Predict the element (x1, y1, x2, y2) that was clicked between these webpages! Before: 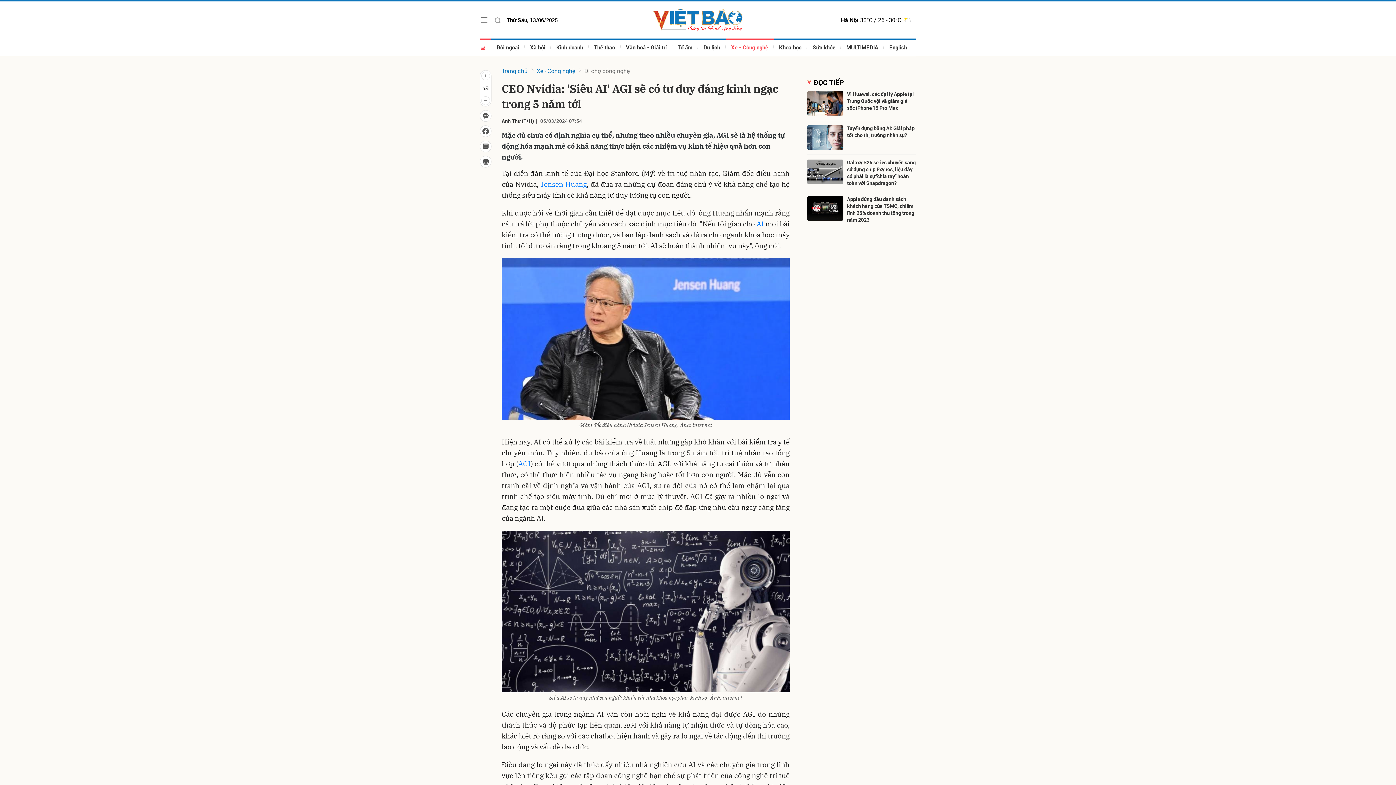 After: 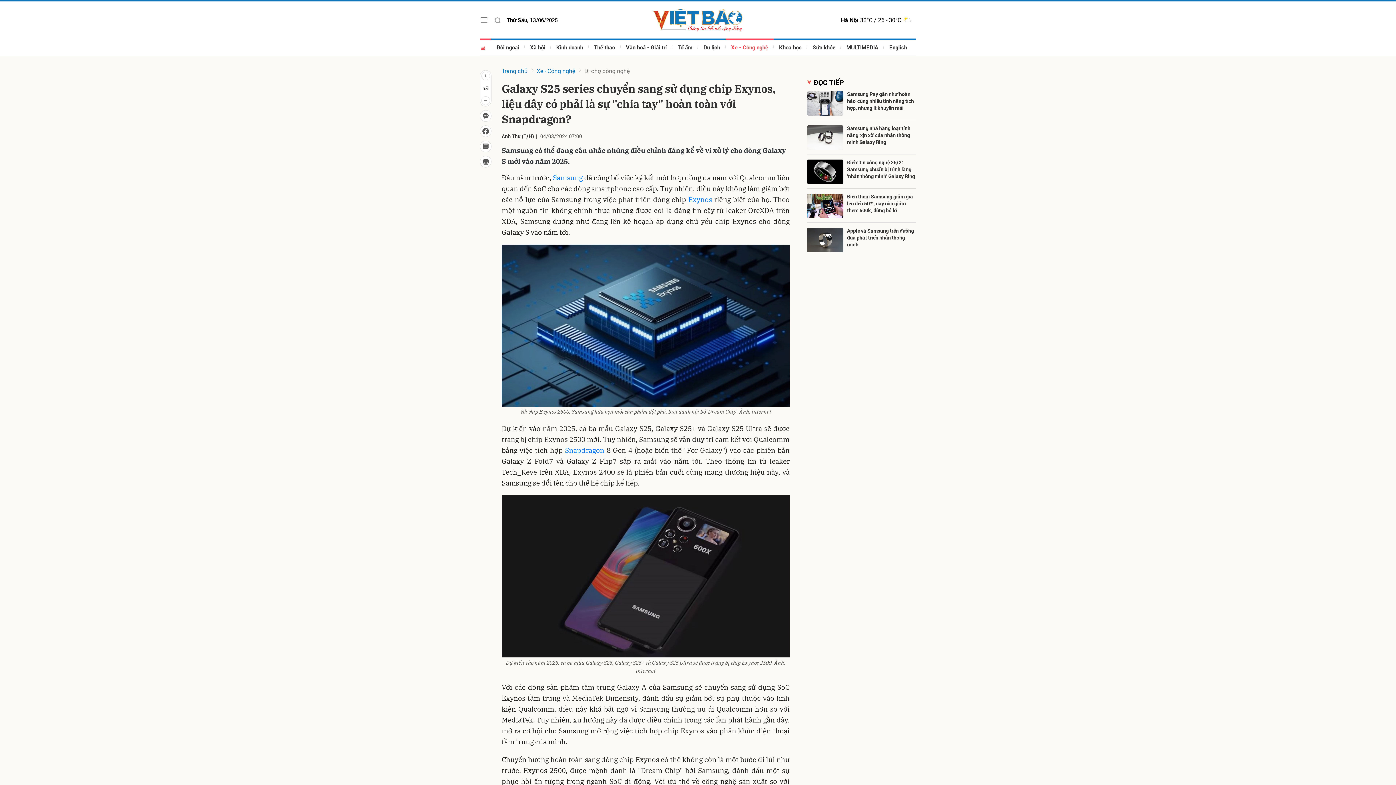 Action: bbox: (847, 158, 916, 186) label: Galaxy S25 series chuyển sang sử dụng chip Exynos, liệu đây có phải là sự "chia tay" hoàn toàn với Snapdragon?